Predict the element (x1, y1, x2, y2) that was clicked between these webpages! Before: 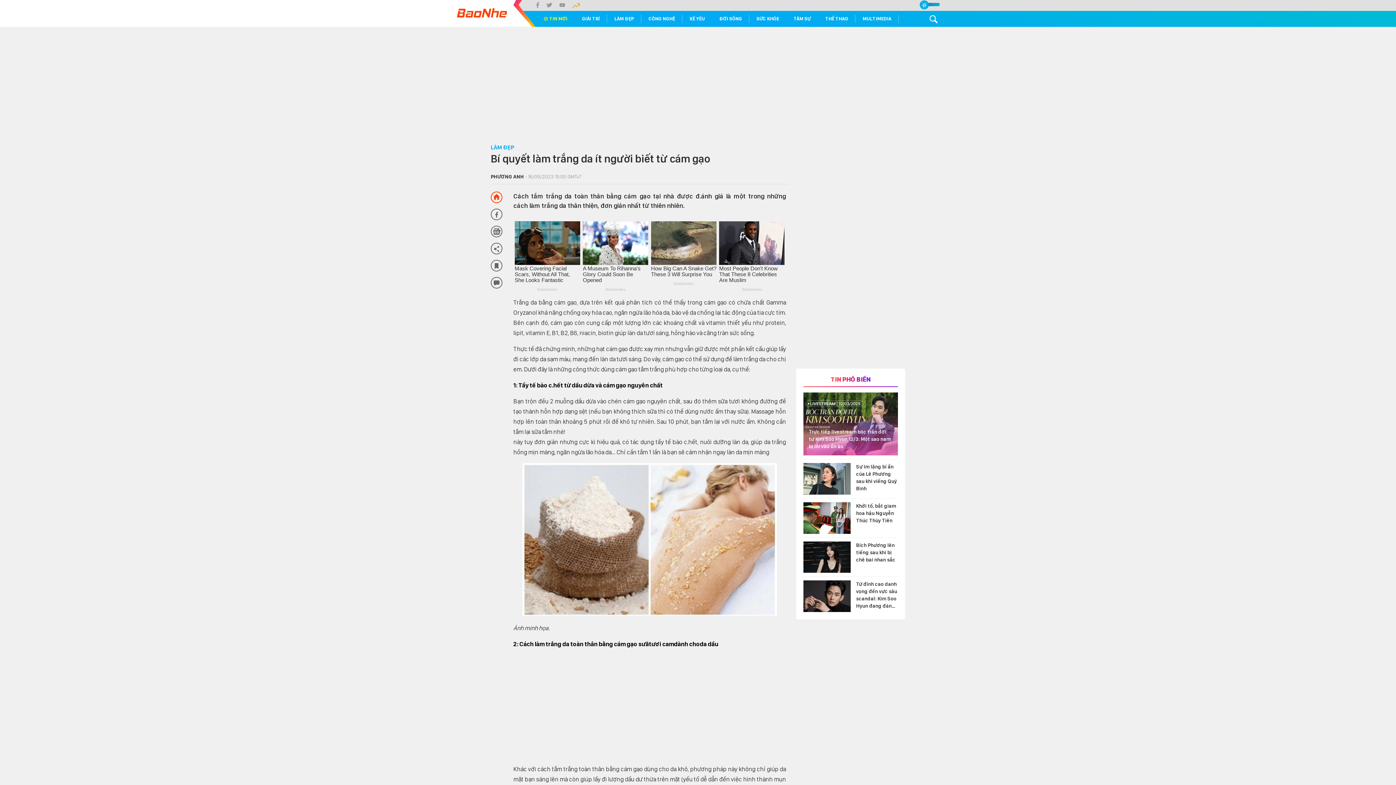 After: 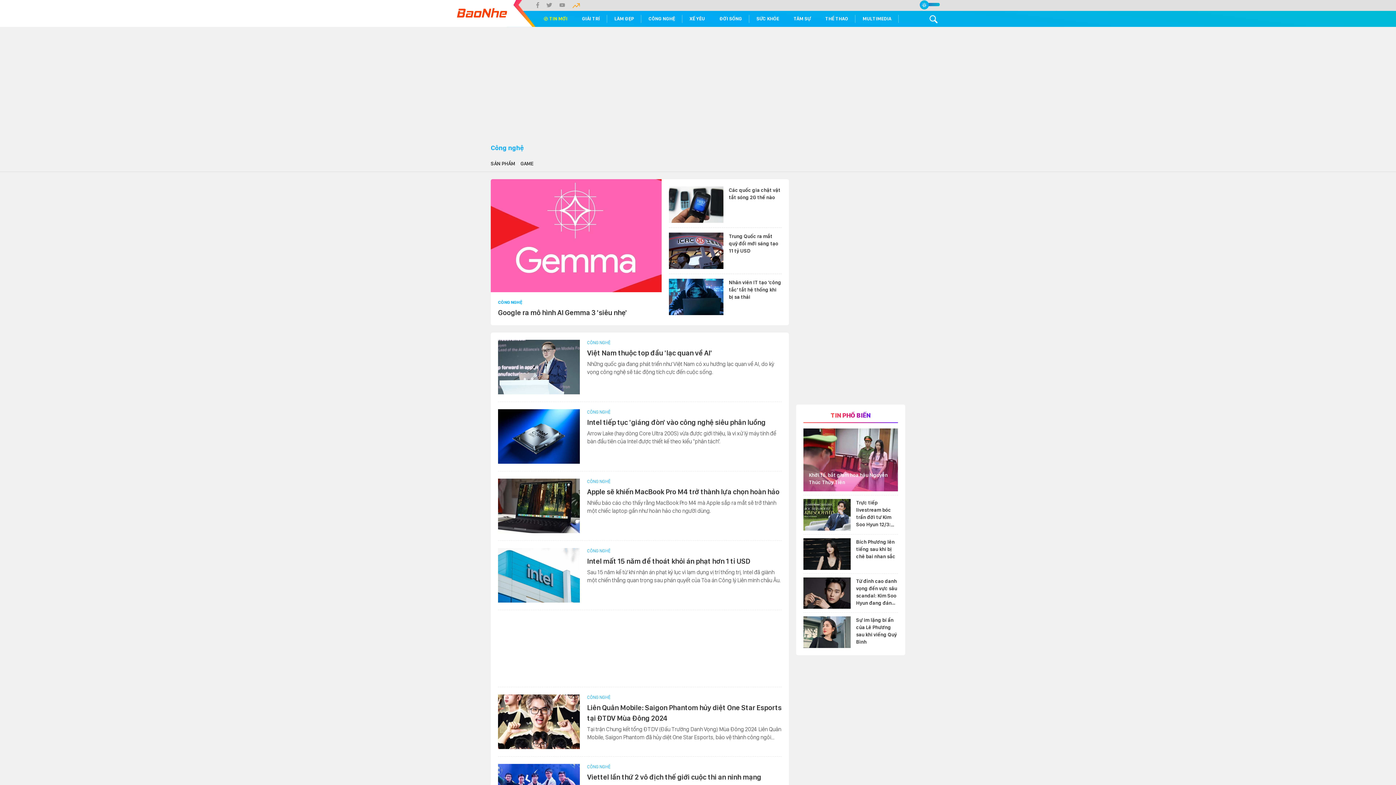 Action: label: CÔNG NGHỆ bbox: (641, 10, 682, 26)